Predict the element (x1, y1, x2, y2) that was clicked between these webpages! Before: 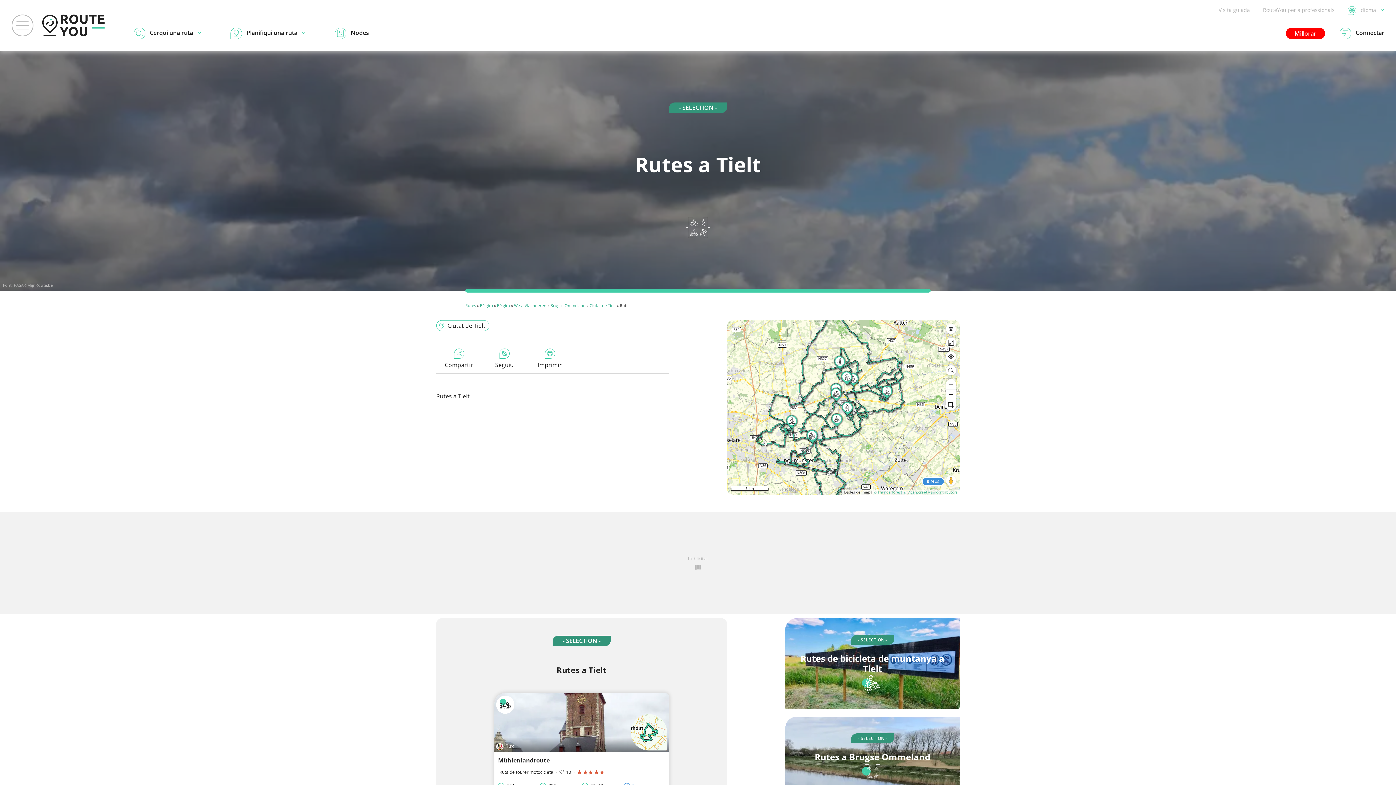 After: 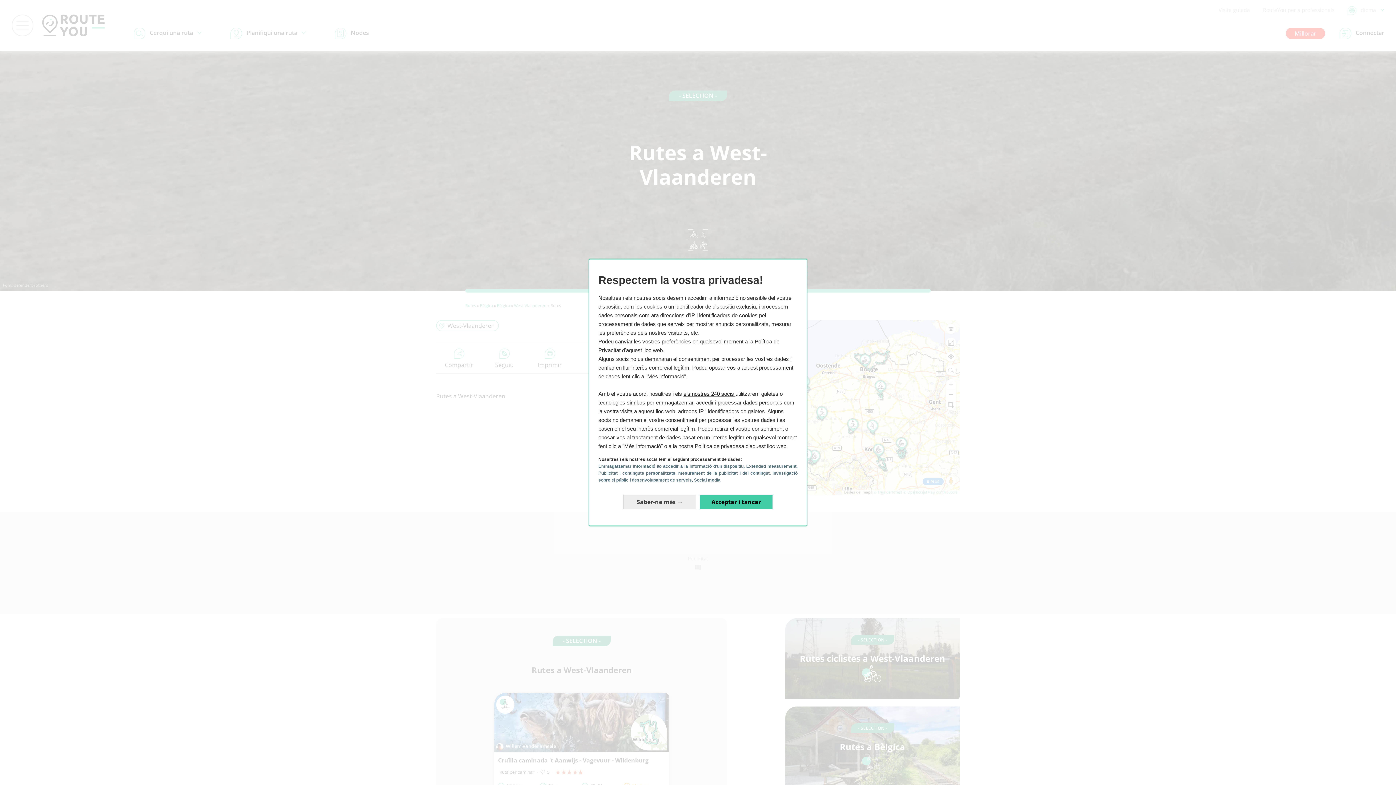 Action: label: West-Vlaanderen bbox: (514, 302, 546, 308)